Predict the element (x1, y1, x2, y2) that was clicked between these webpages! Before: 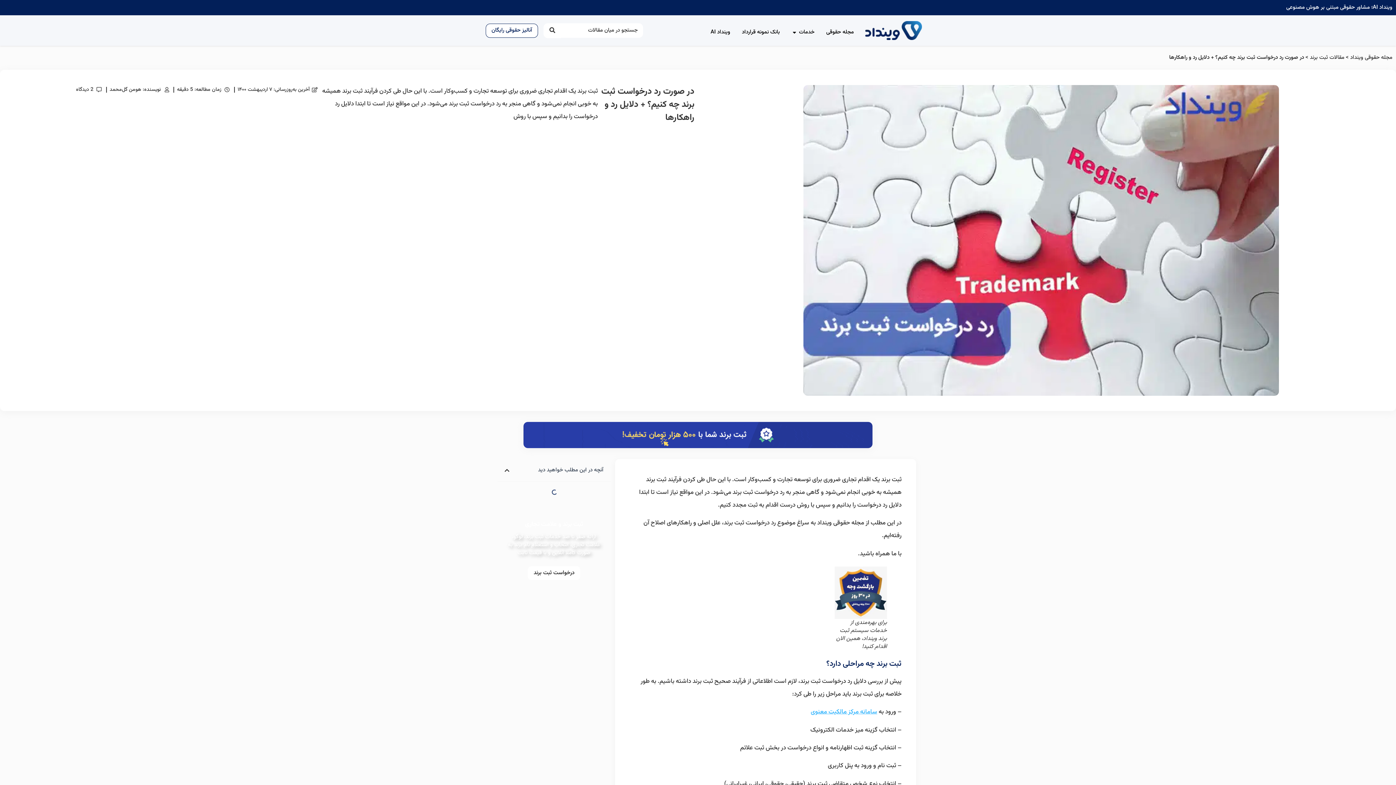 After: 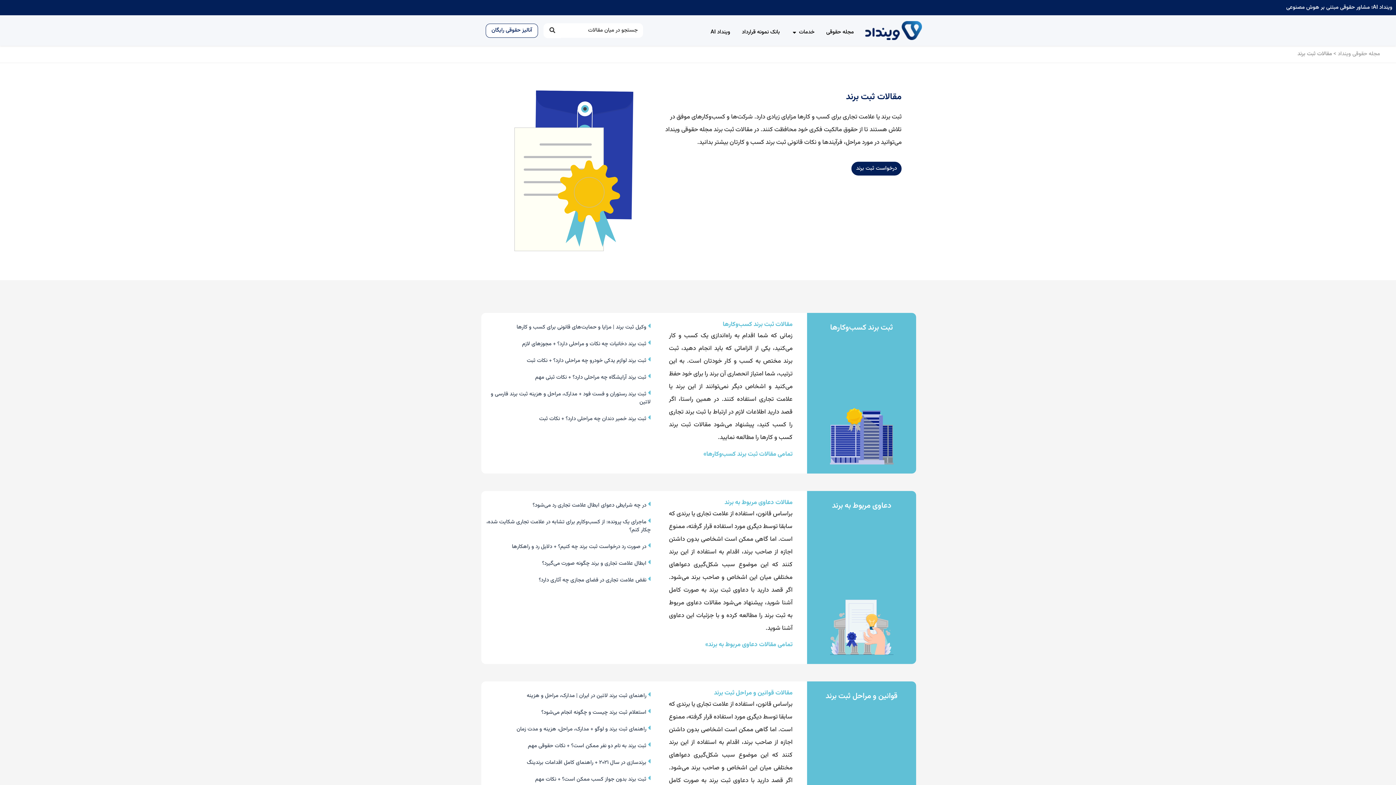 Action: bbox: (1310, 53, 1344, 61) label: مقالات ثبت برند